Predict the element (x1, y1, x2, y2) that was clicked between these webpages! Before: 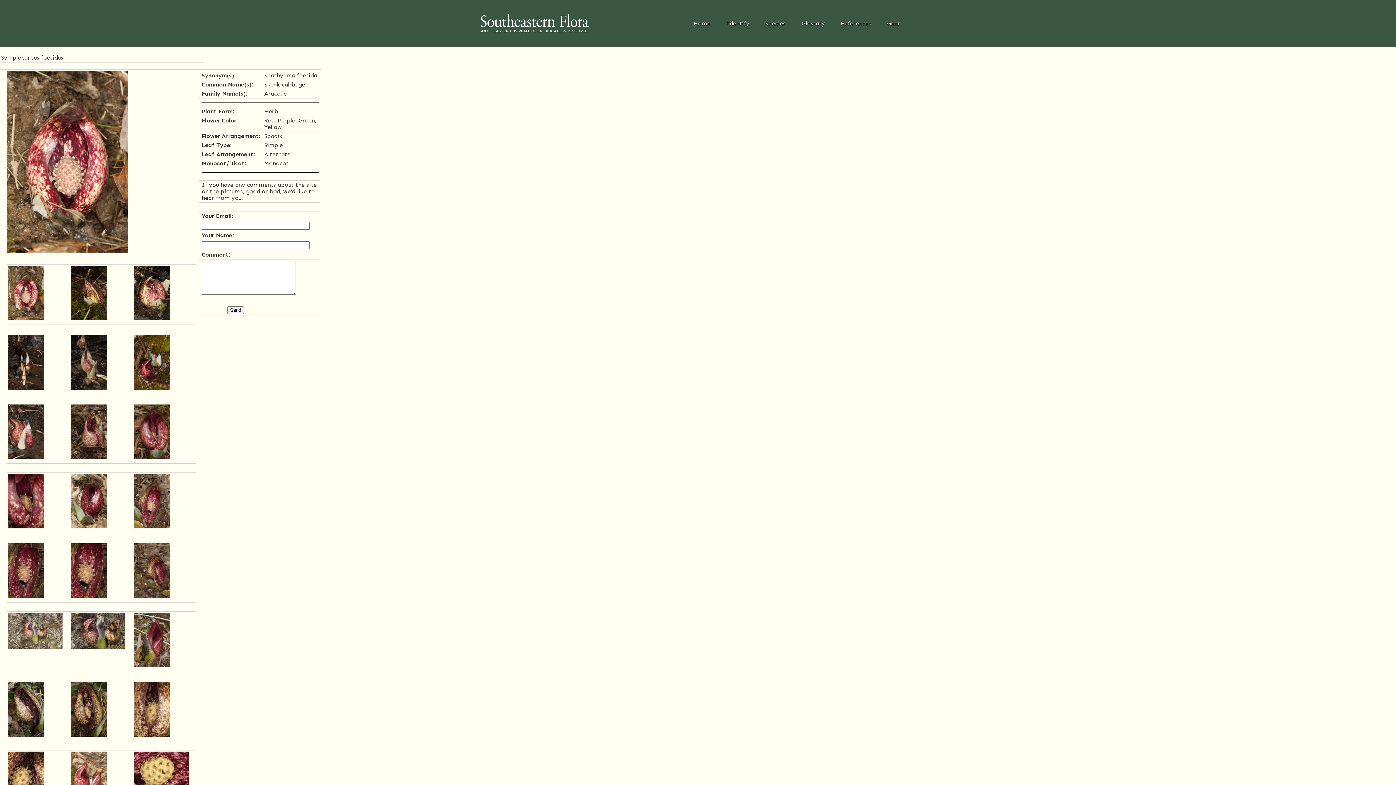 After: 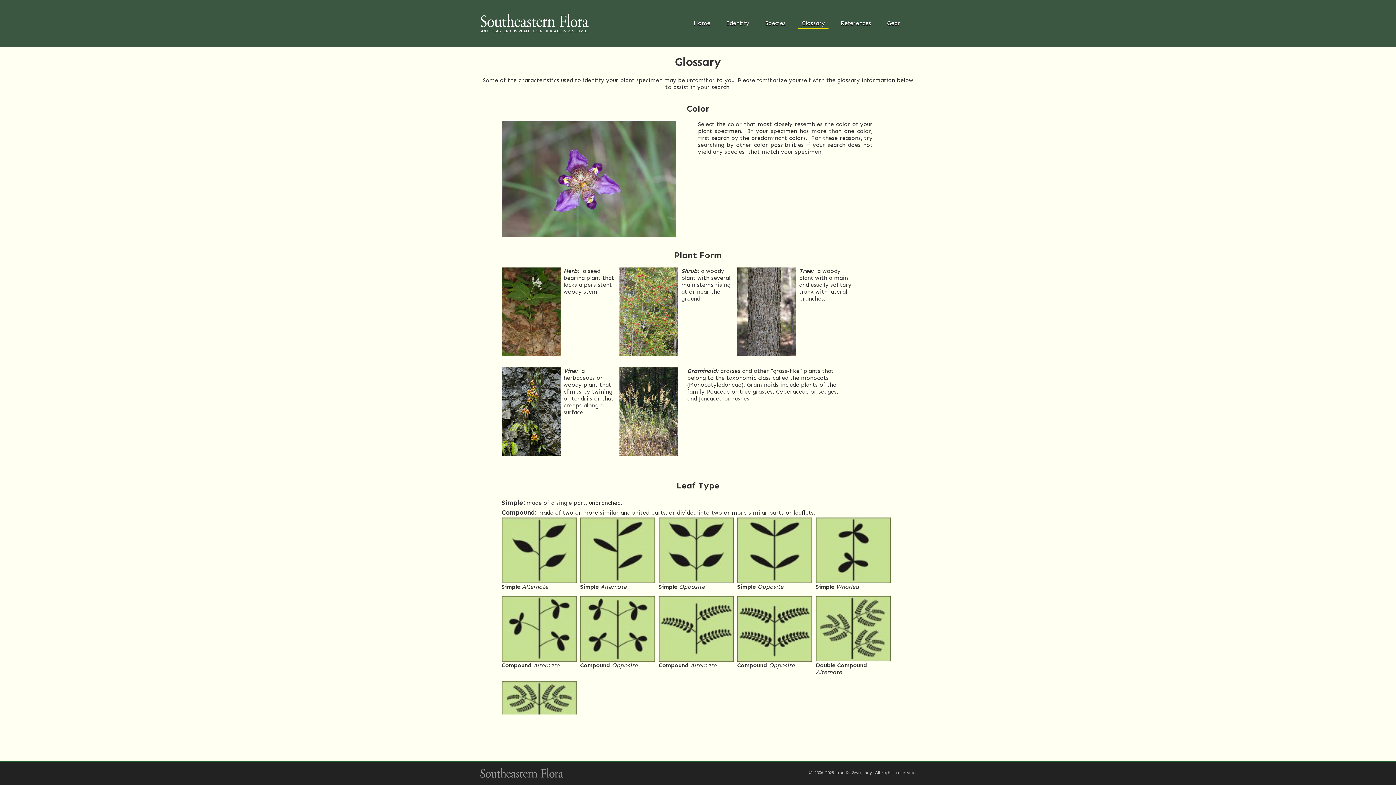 Action: bbox: (798, 18, 828, 28) label: Glossary